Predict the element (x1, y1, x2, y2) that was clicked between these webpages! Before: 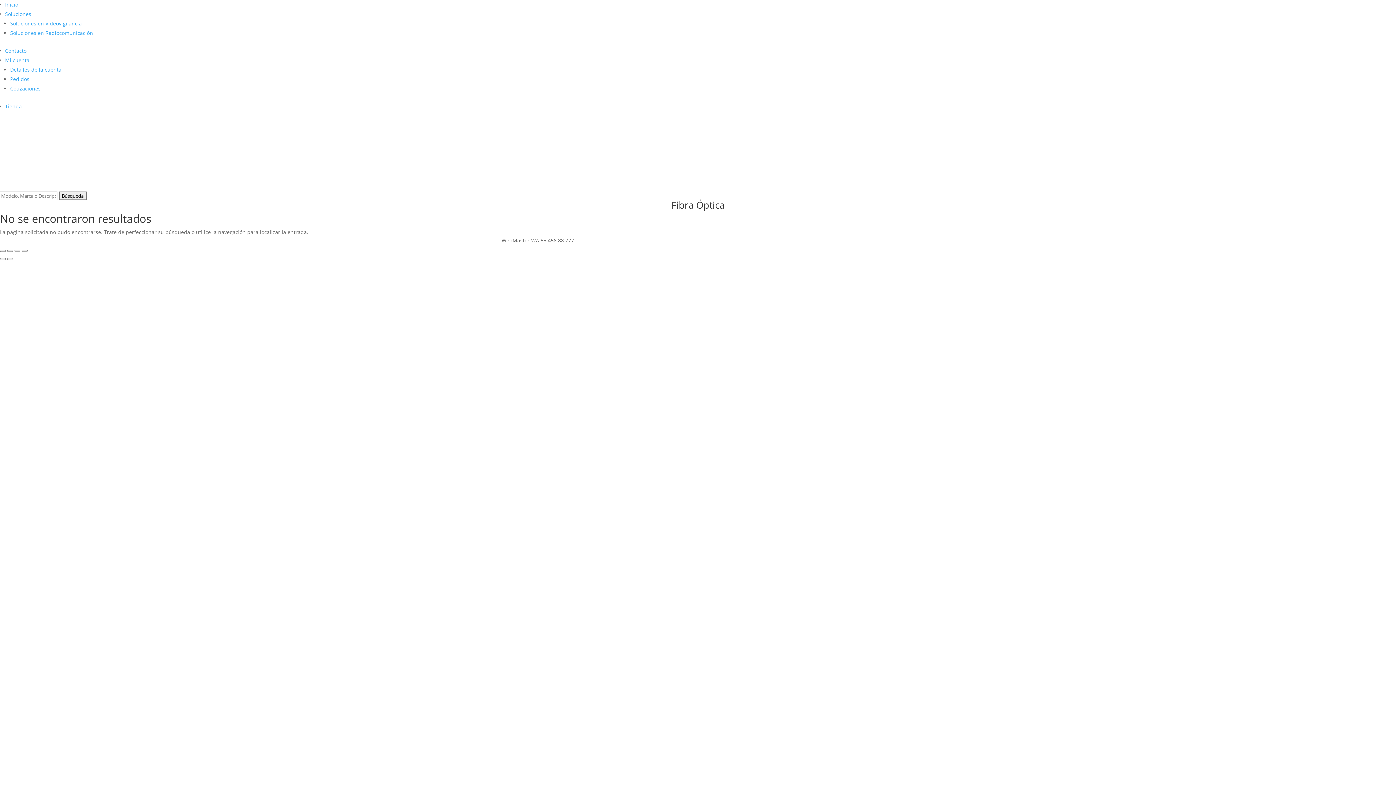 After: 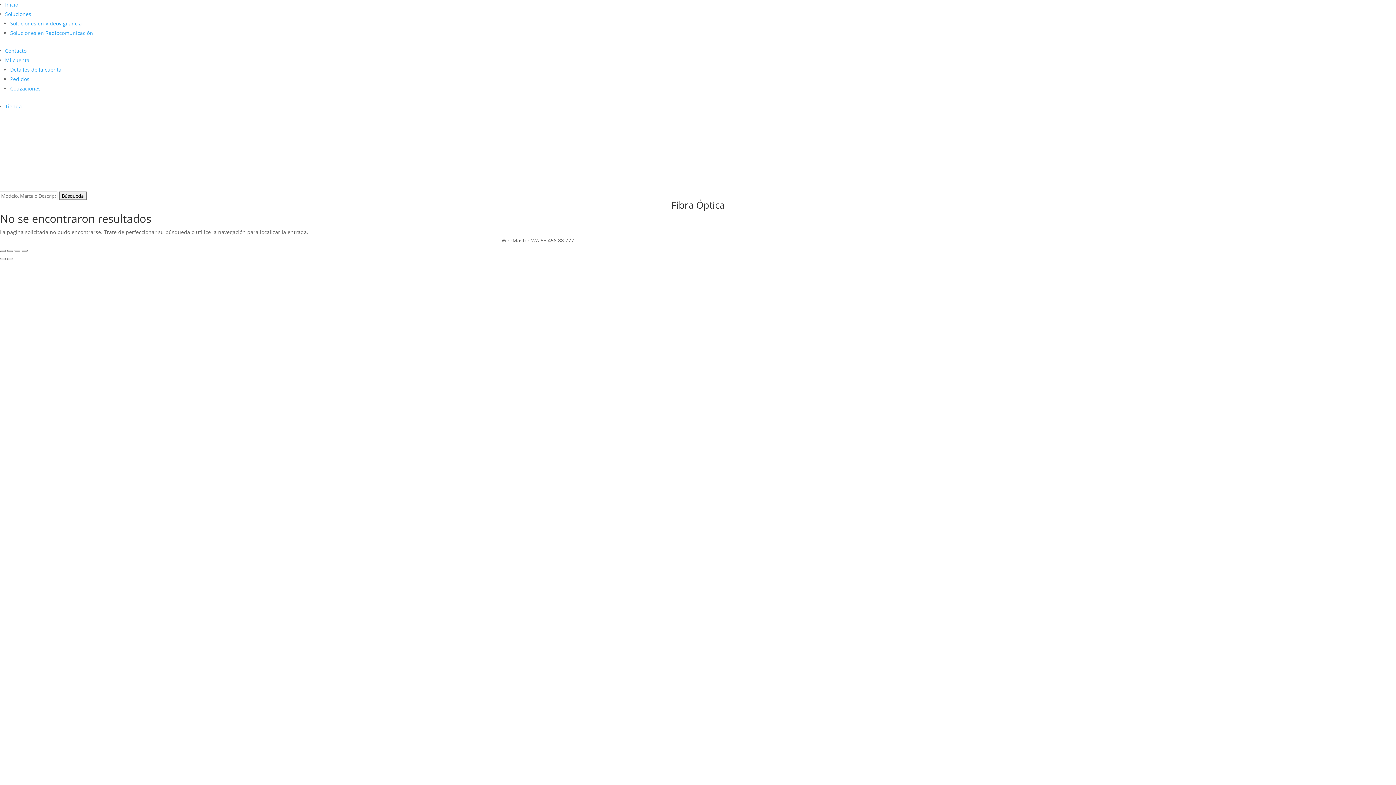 Action: label: Tienda bbox: (5, 102, 21, 109)